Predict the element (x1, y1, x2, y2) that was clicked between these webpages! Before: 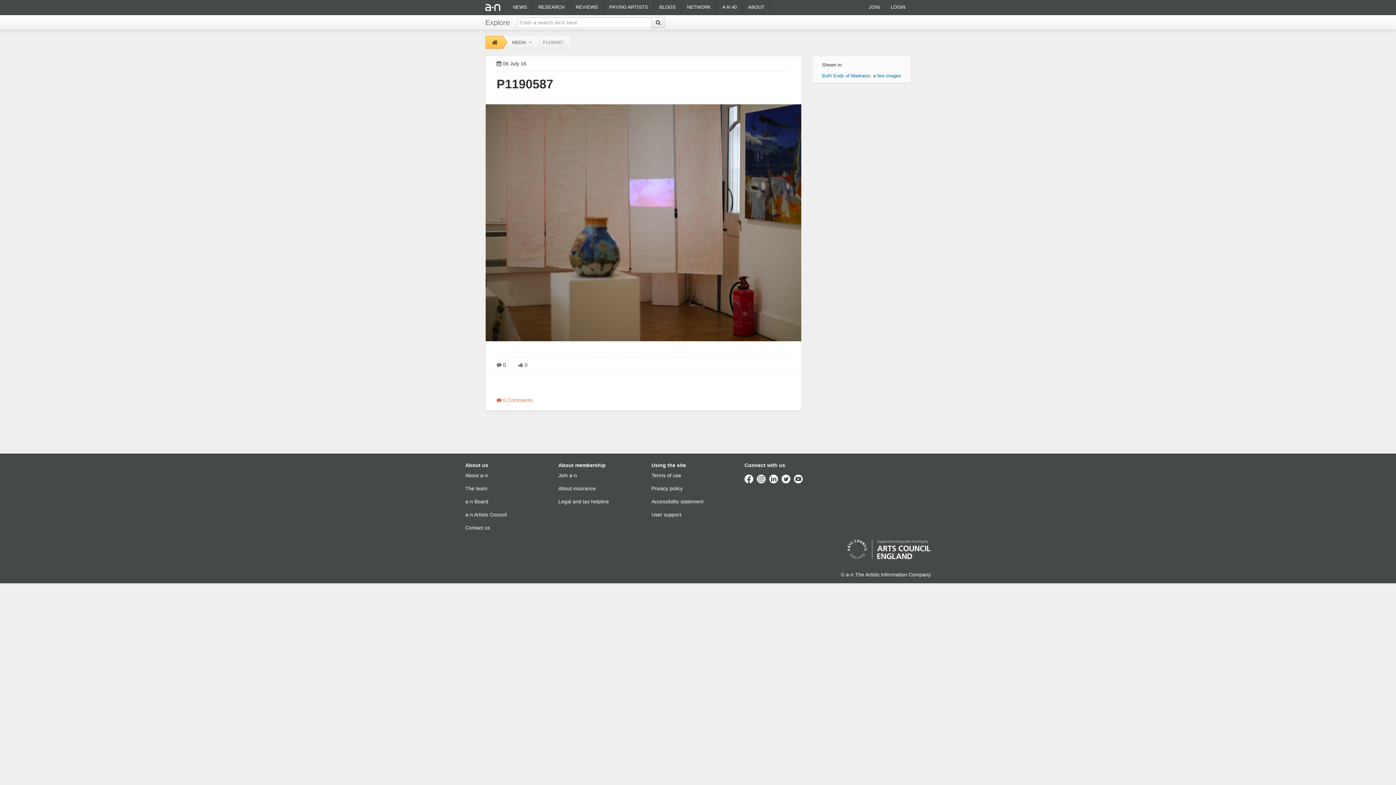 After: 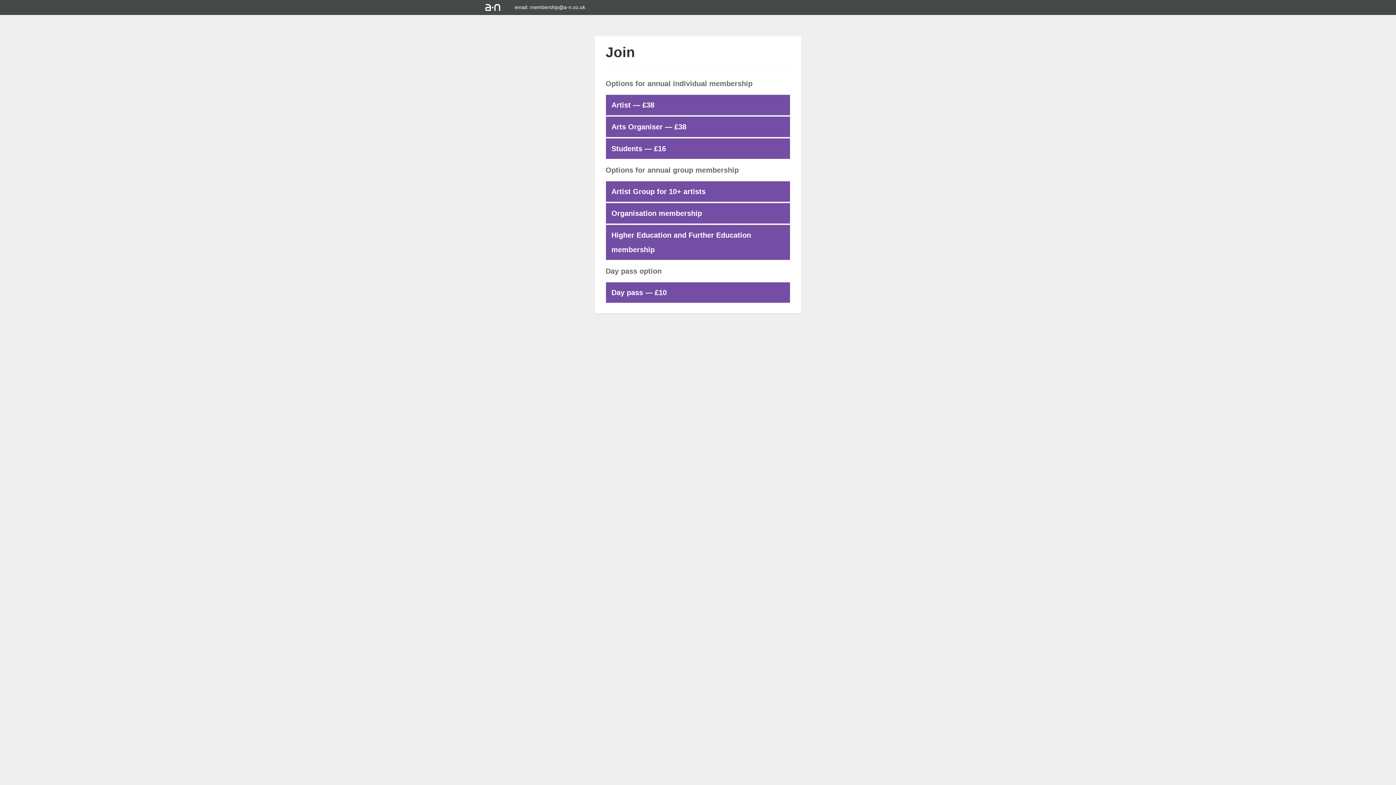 Action: bbox: (863, 0, 885, 14) label: JOIN